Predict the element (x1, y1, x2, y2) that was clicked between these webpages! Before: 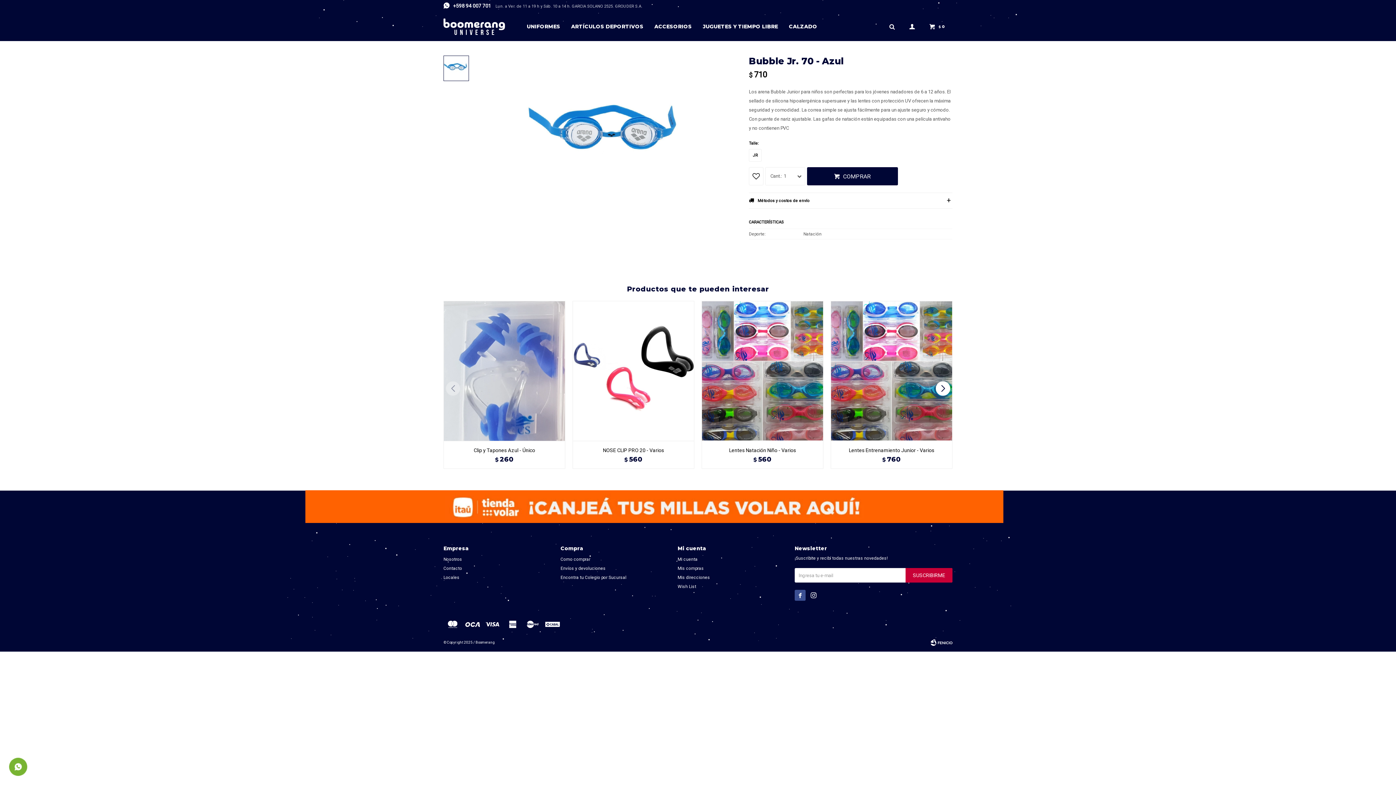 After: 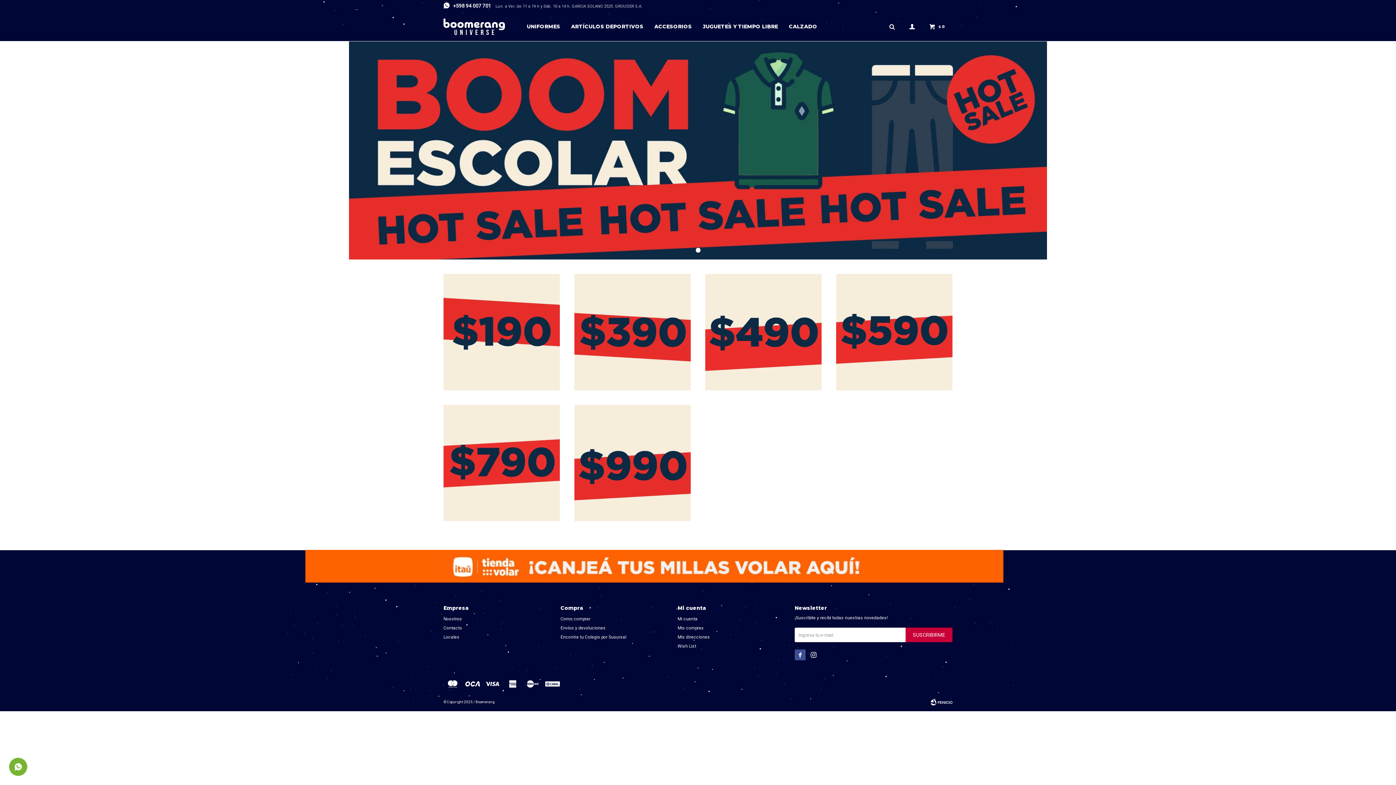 Action: bbox: (443, 18, 505, 34)